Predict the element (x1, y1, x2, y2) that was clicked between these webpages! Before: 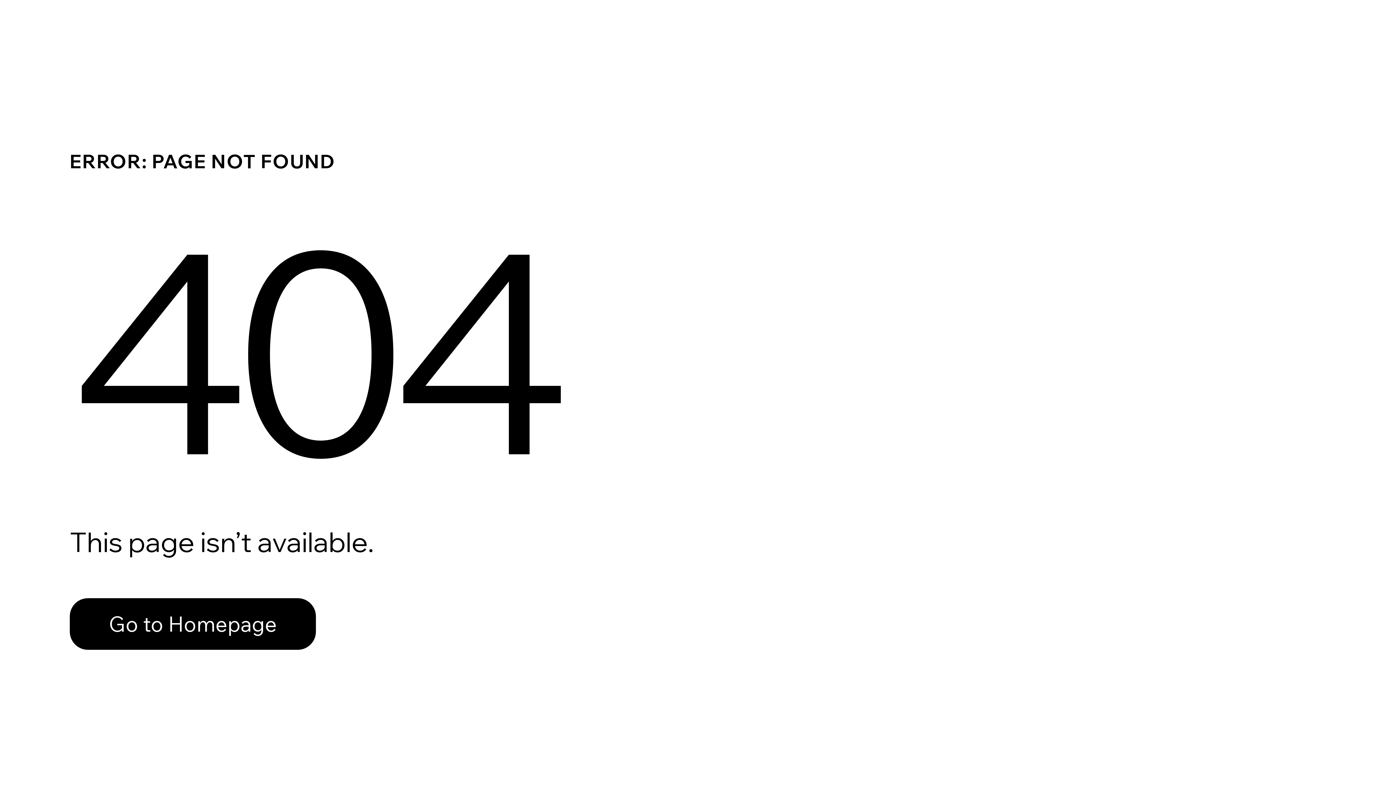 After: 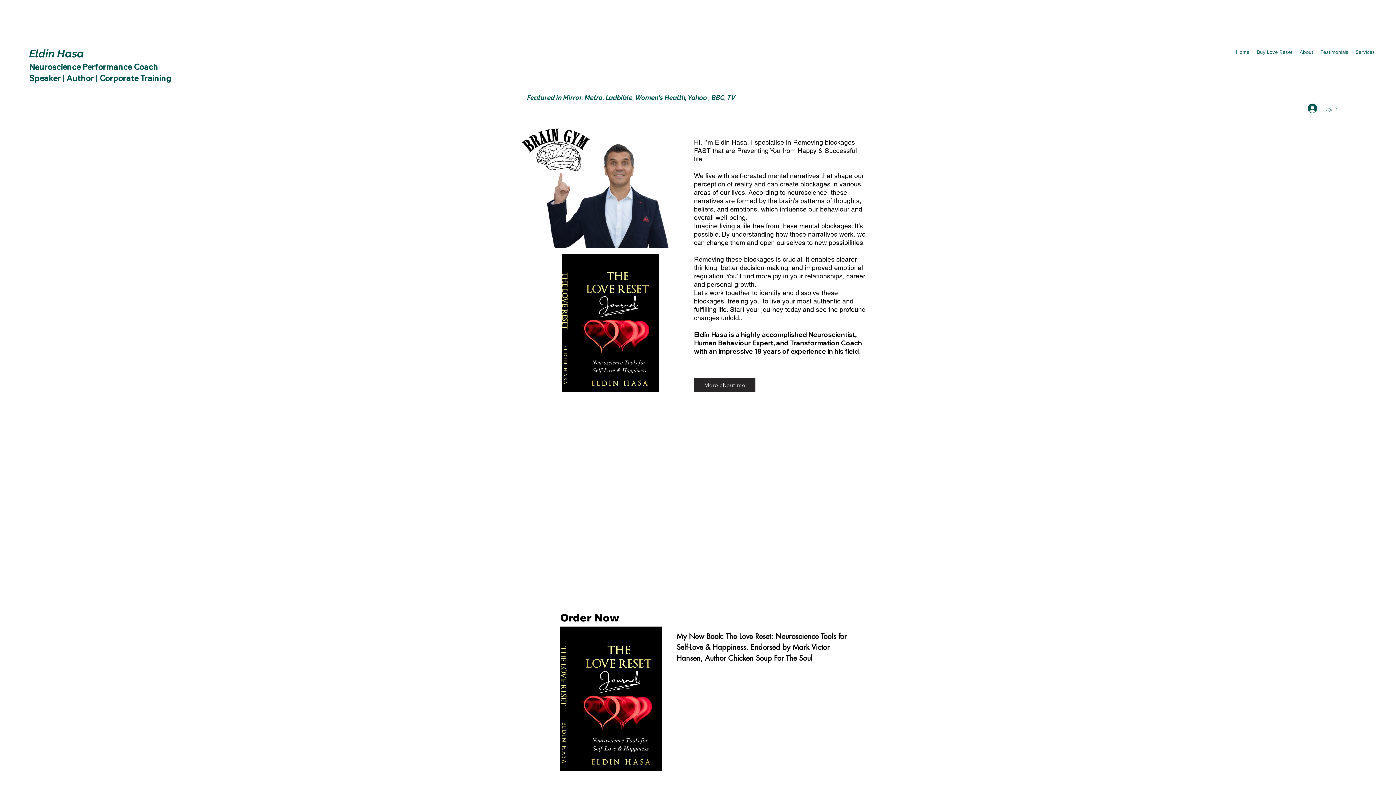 Action: bbox: (69, 582, 768, 659) label: Go to Homepage